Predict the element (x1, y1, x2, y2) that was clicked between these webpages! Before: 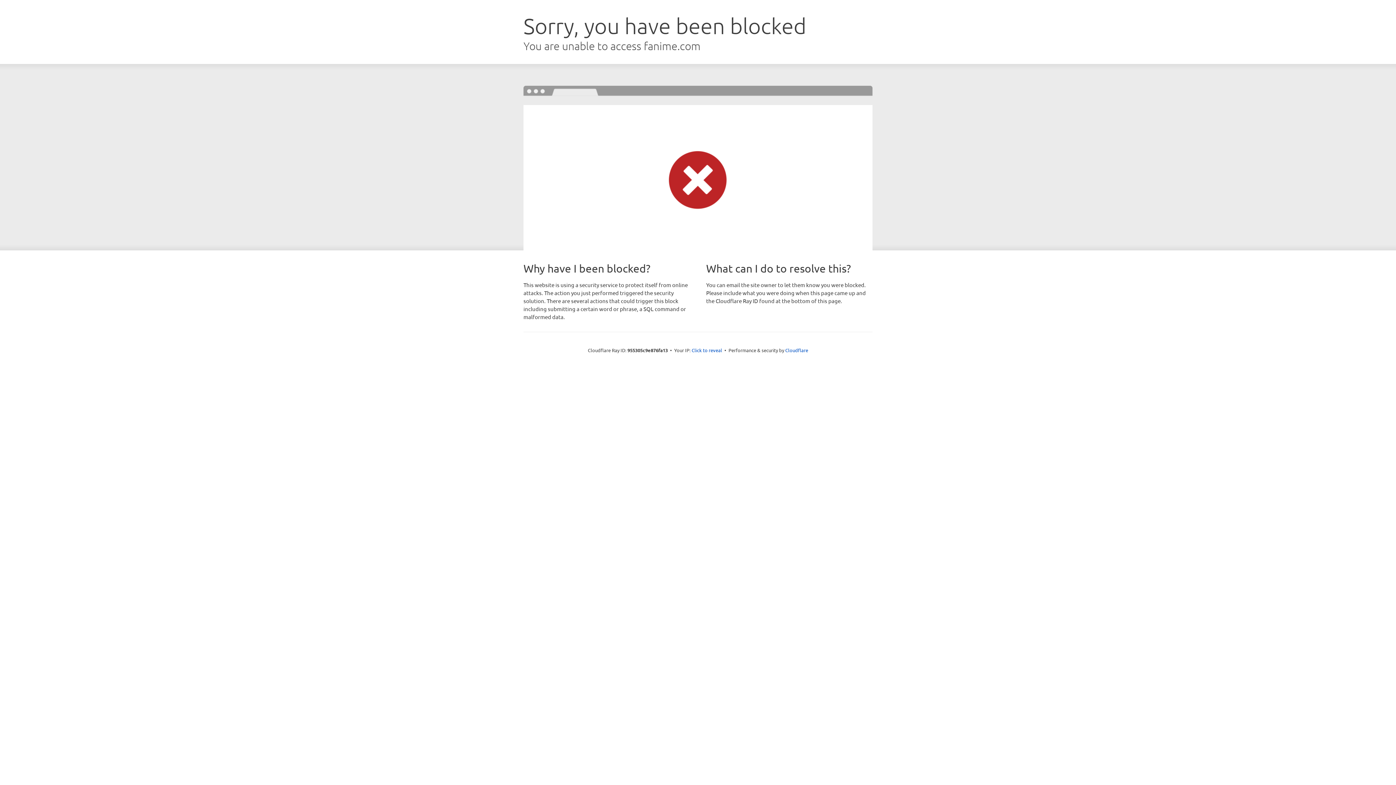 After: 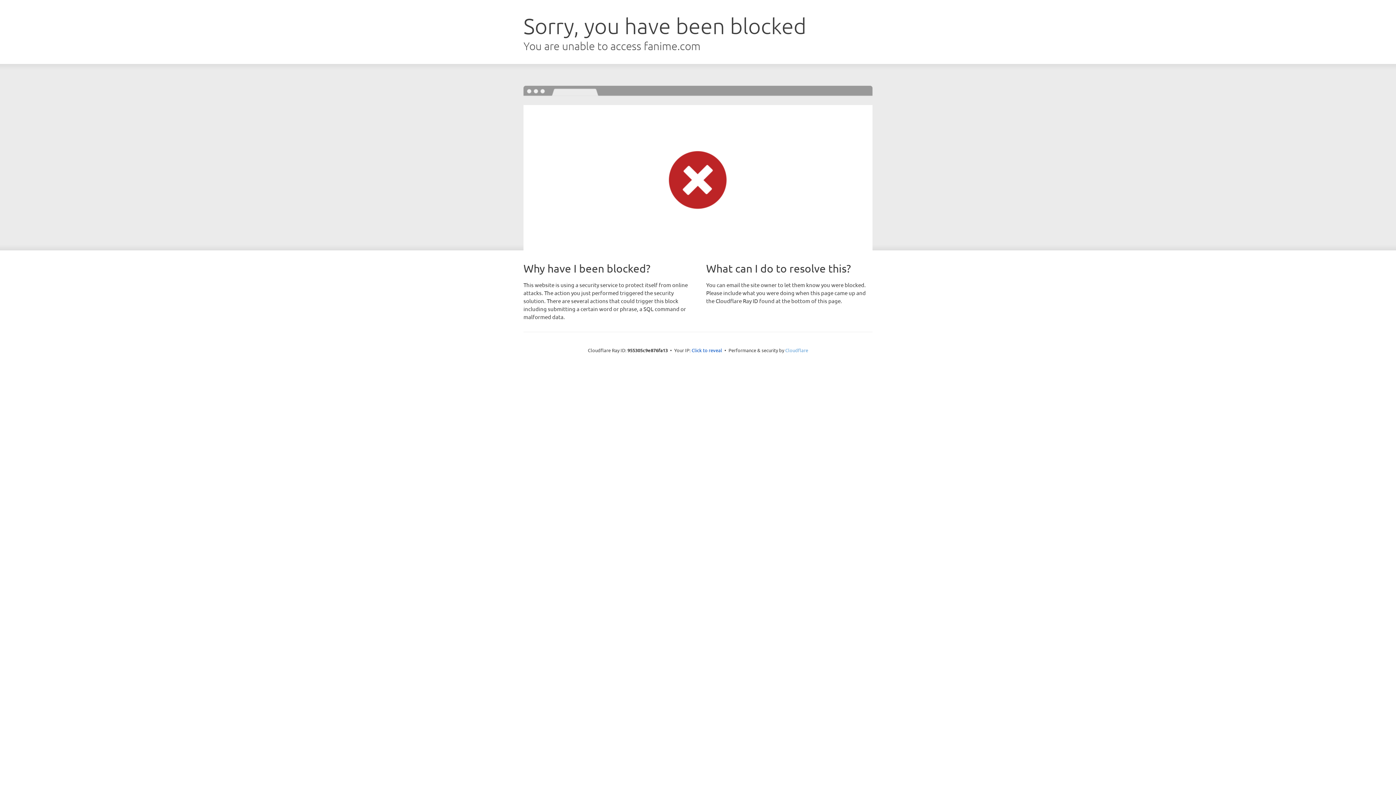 Action: label: Cloudflare bbox: (785, 347, 808, 353)